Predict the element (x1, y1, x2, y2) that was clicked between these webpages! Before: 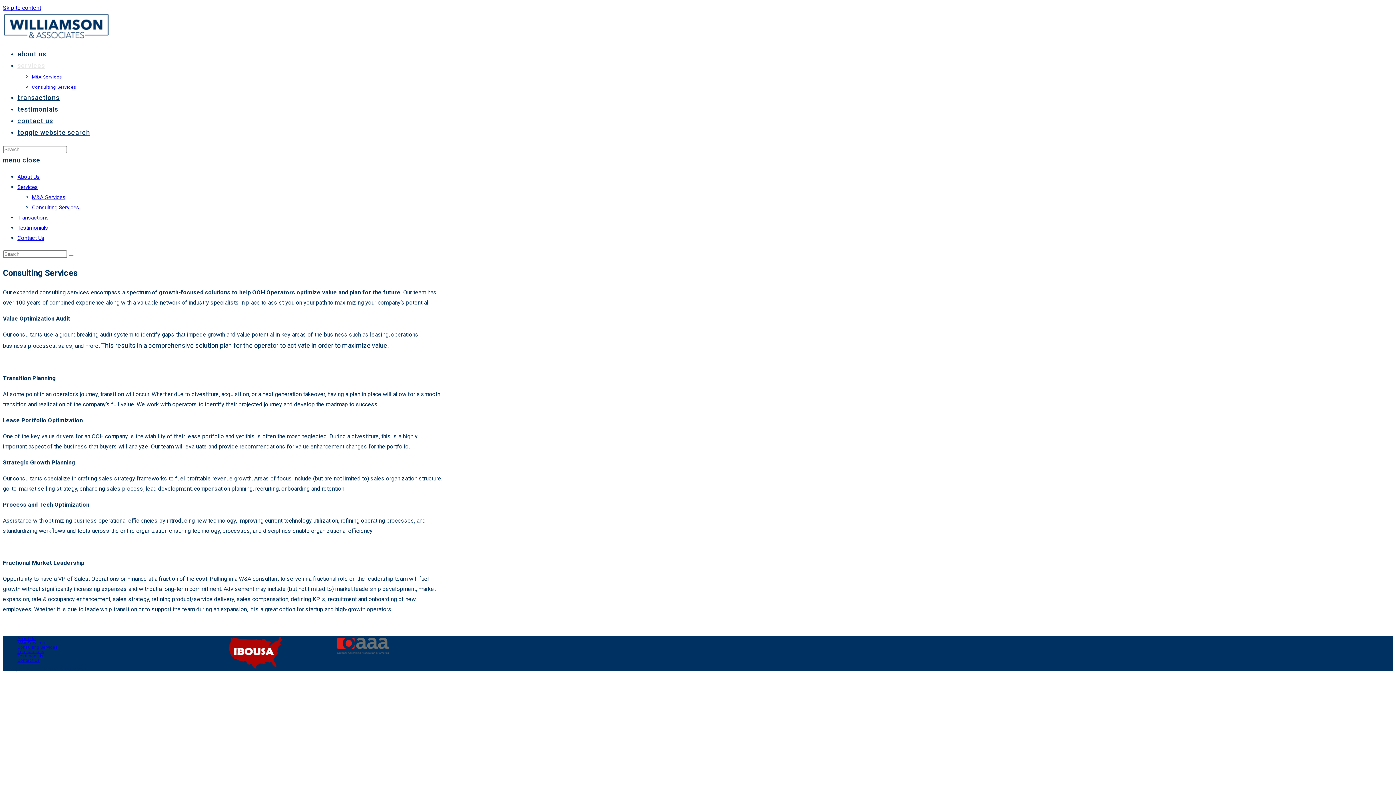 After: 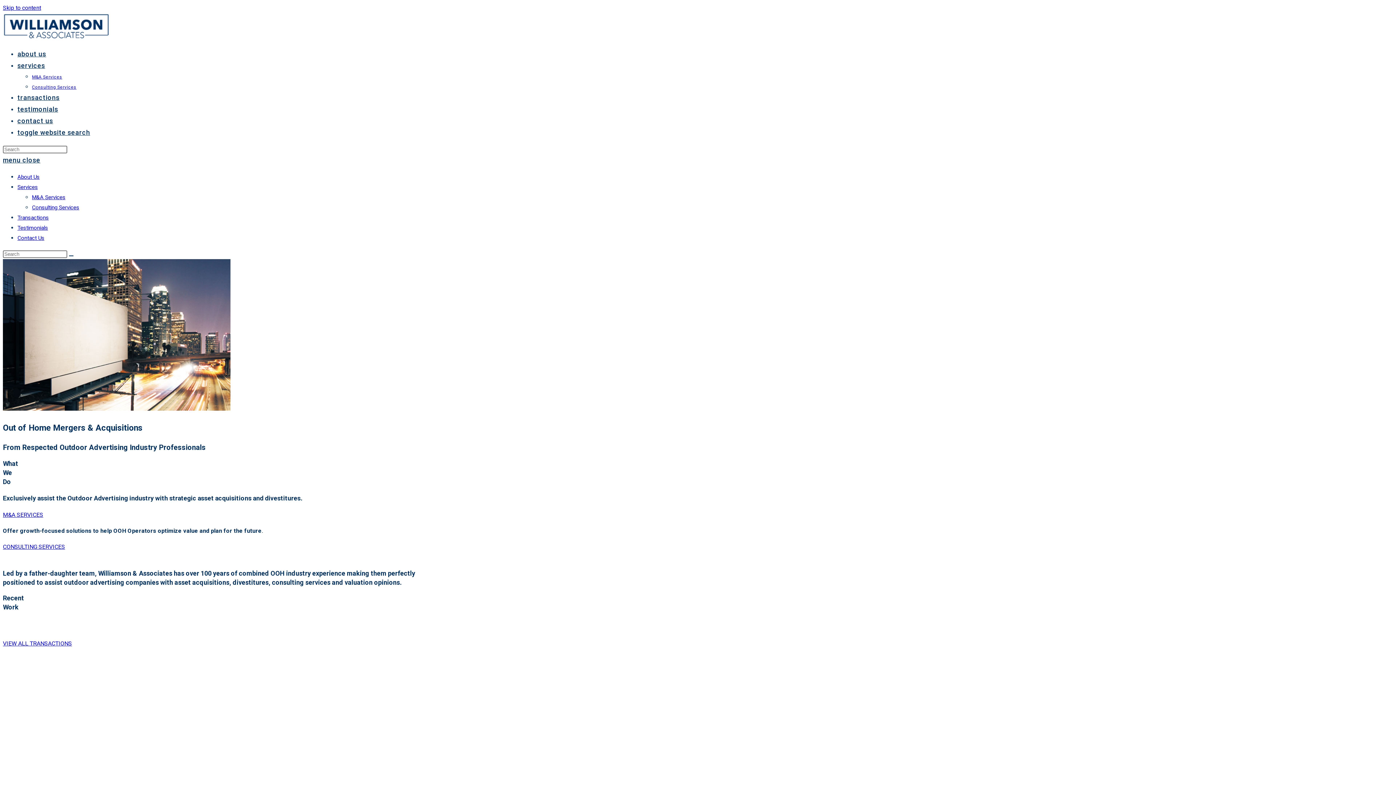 Action: label: Submit search bbox: (68, 255, 73, 256)